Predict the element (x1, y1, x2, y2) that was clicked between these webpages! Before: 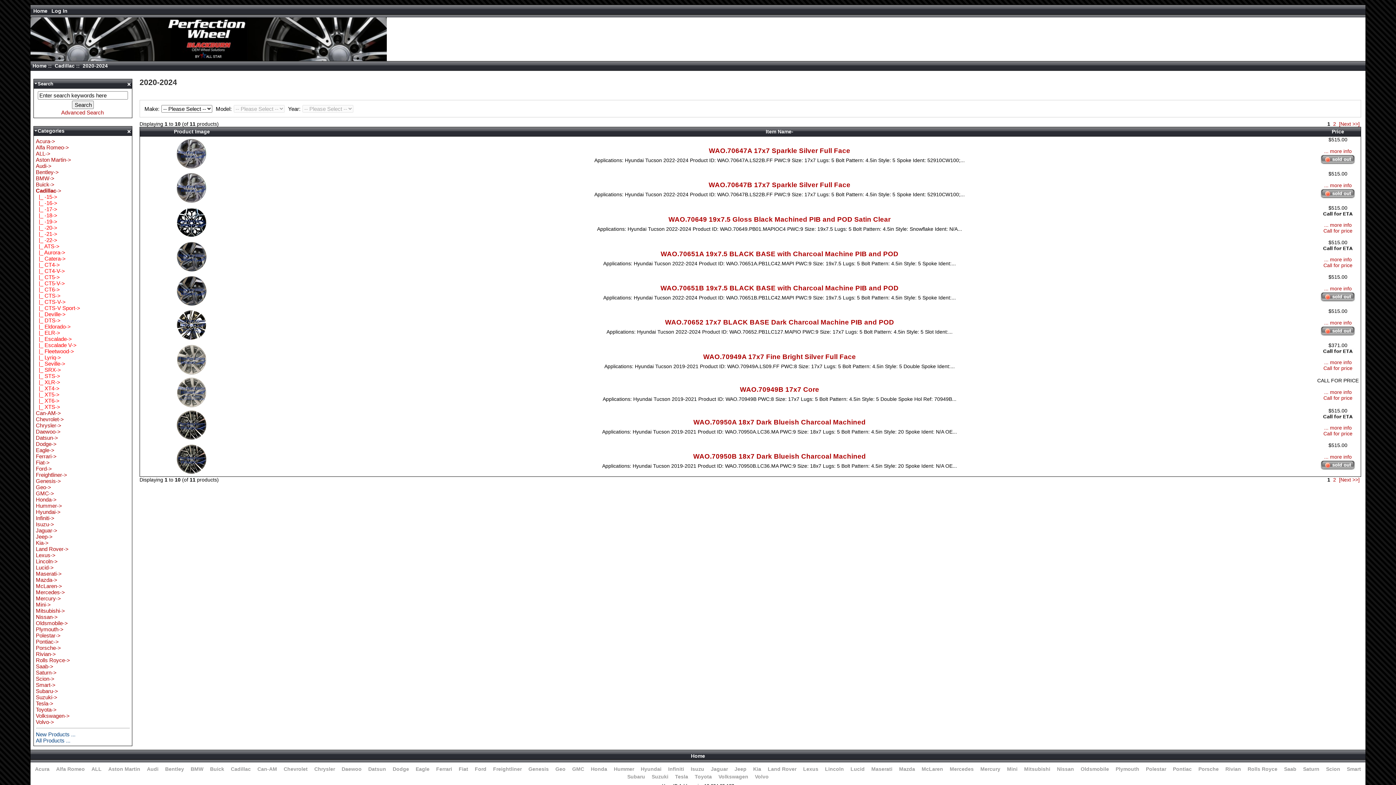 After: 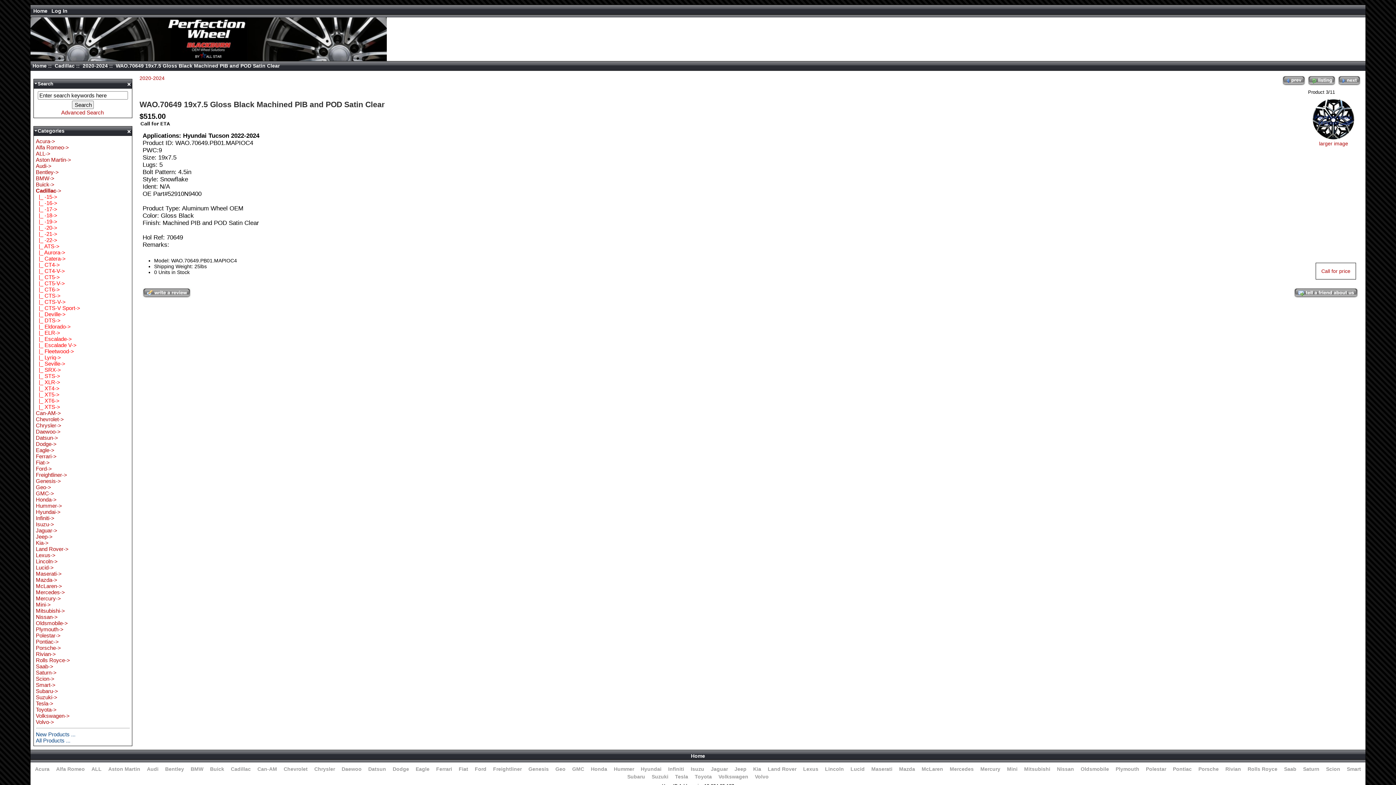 Action: bbox: (668, 215, 890, 223) label: WAO.70649 19x7.5 Gloss Black Machined PIB and POD Satin Clear